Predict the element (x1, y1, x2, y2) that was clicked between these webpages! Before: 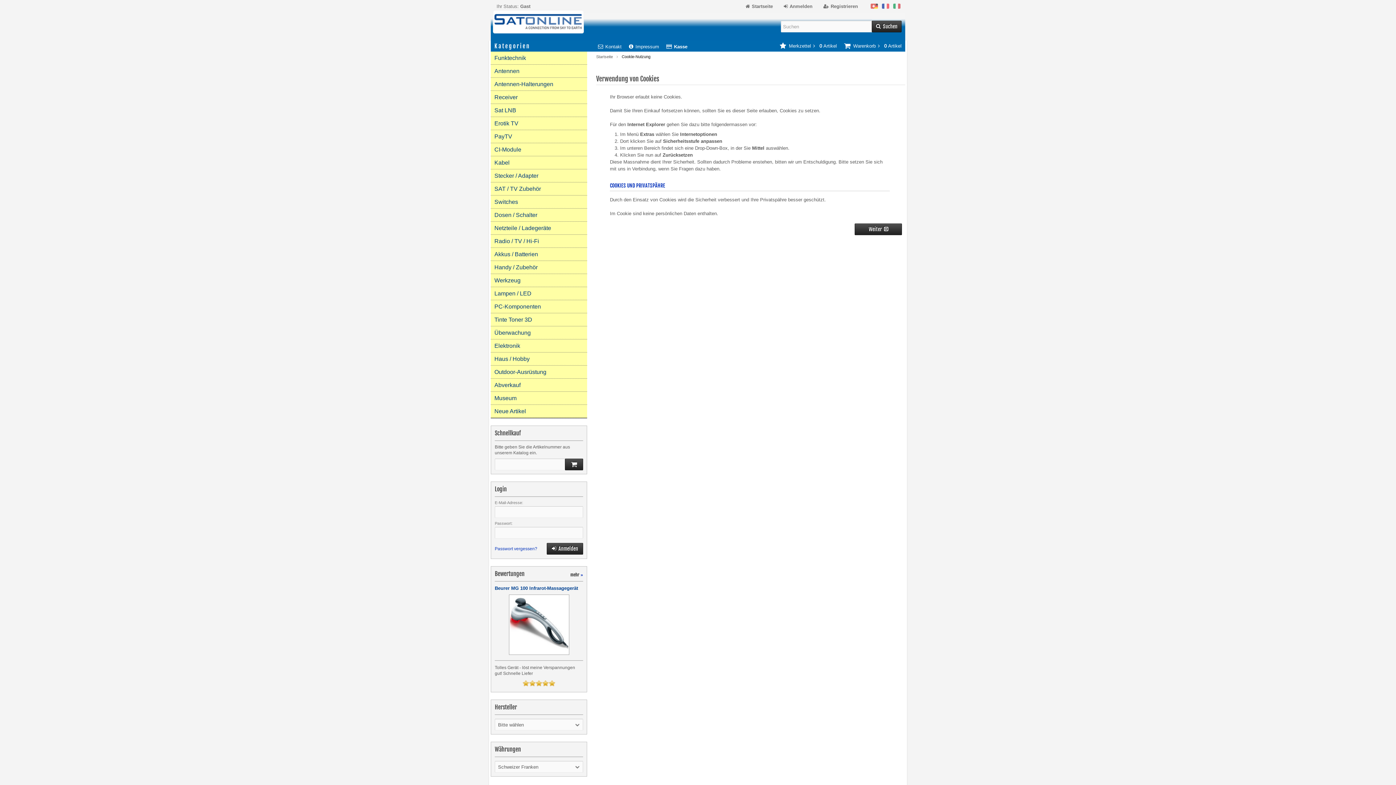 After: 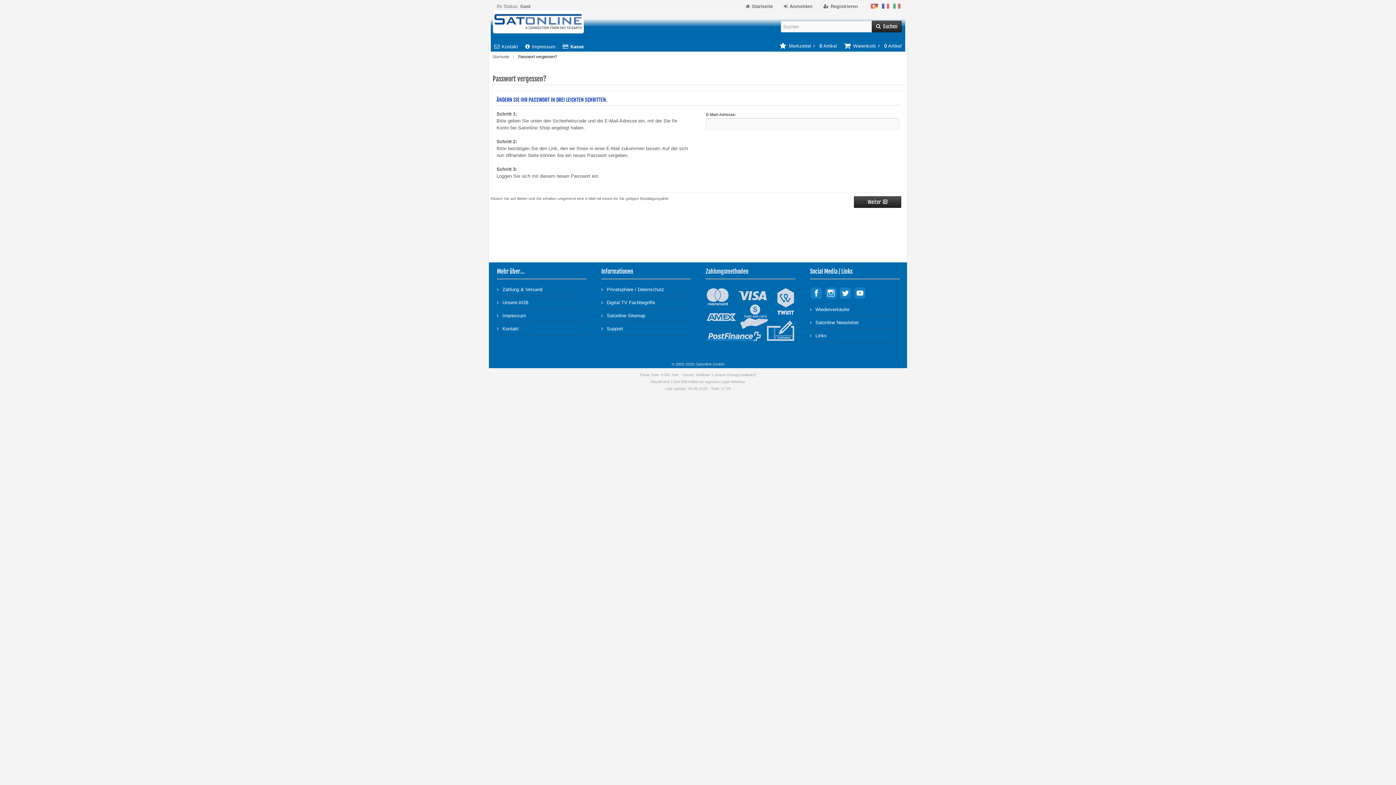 Action: bbox: (494, 543, 537, 554) label: Passwort vergessen?